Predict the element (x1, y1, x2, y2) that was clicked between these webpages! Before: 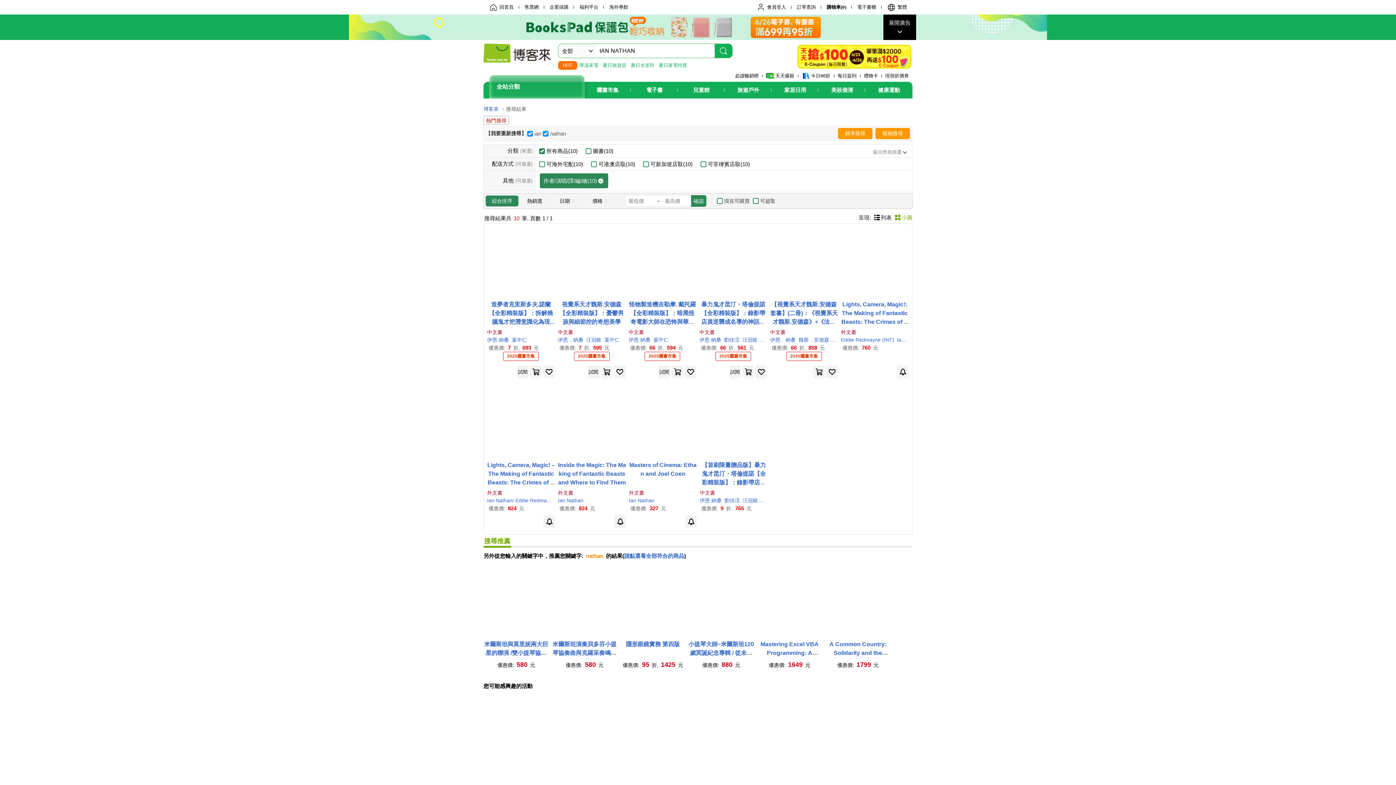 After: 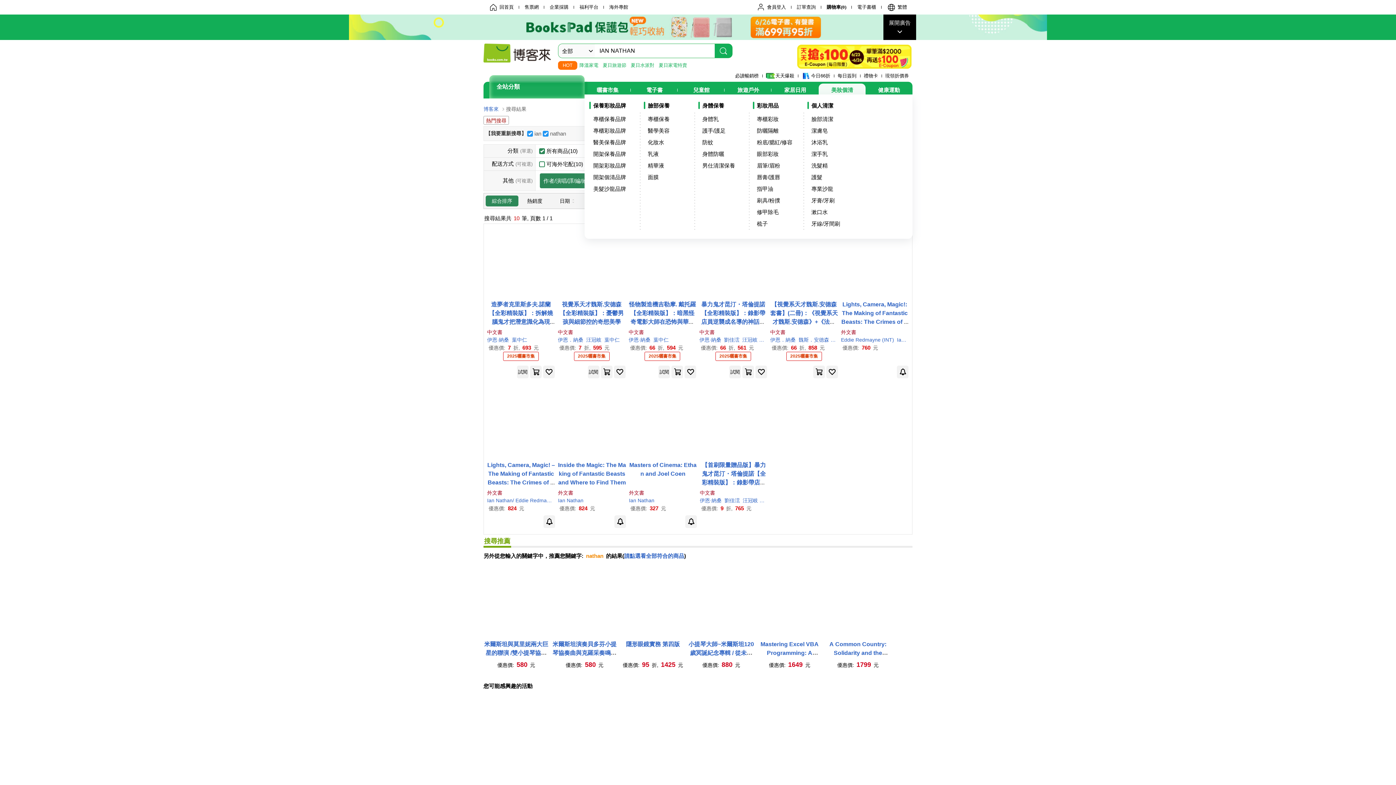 Action: bbox: (827, 83, 856, 96) label: 美妝個清